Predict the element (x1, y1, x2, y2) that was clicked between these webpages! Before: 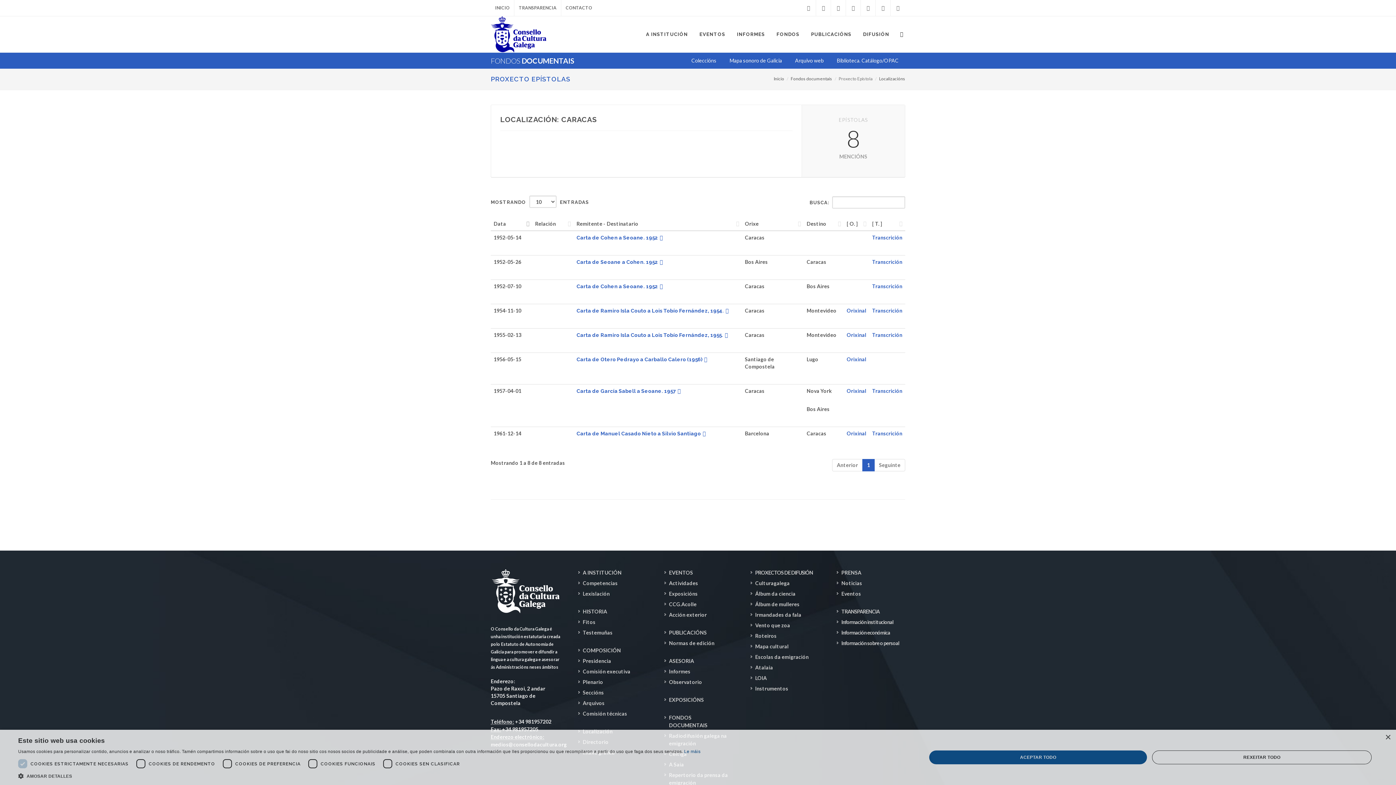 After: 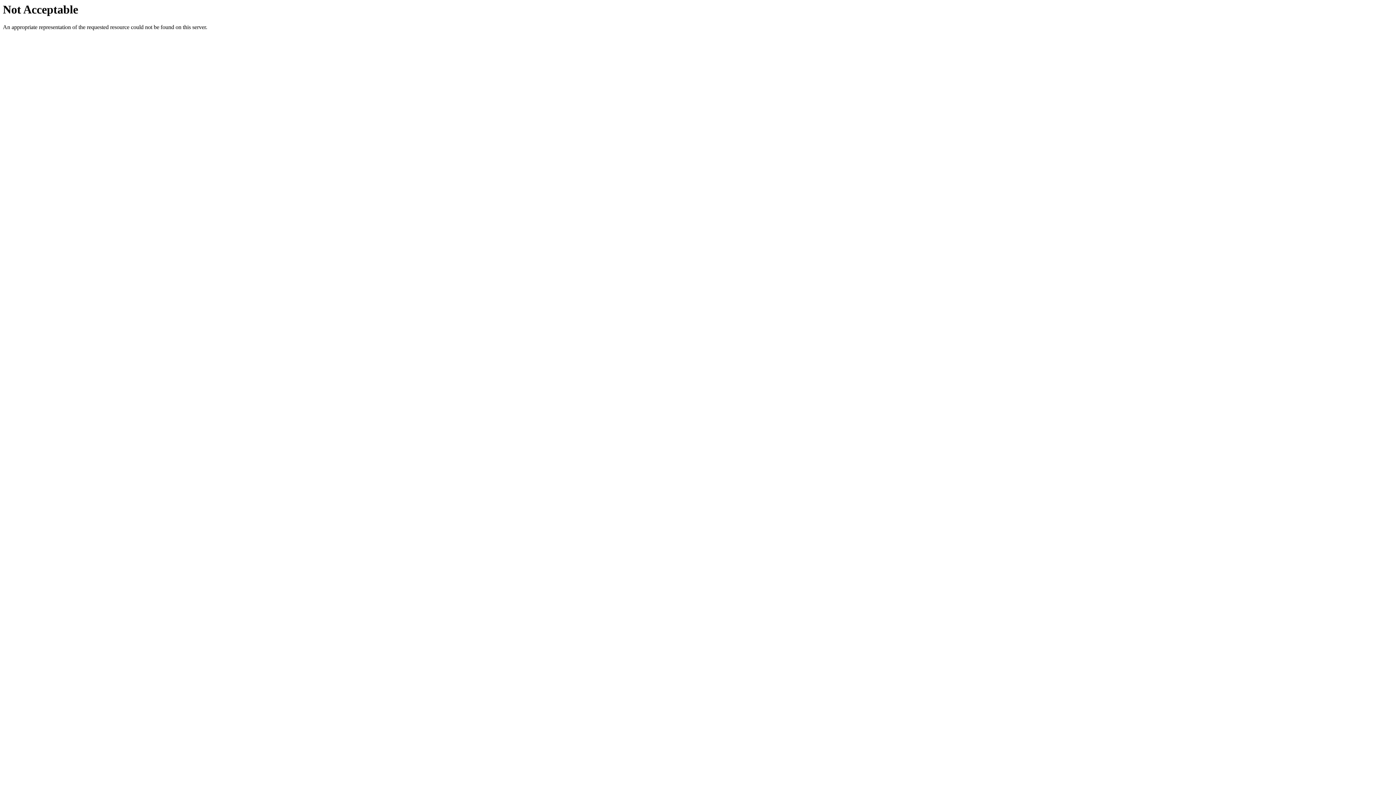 Action: label: Mapa sonoro de Galicia bbox: (724, 55, 787, 65)